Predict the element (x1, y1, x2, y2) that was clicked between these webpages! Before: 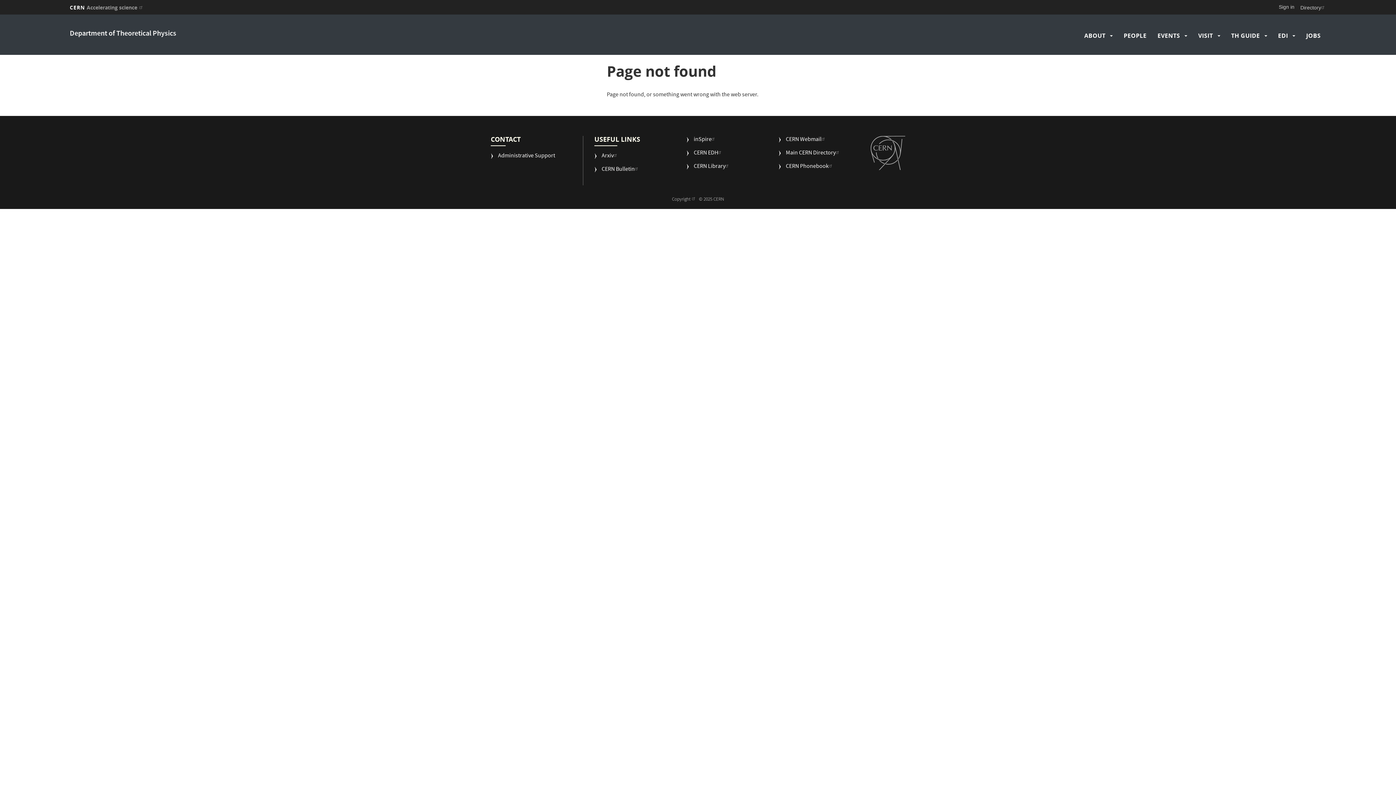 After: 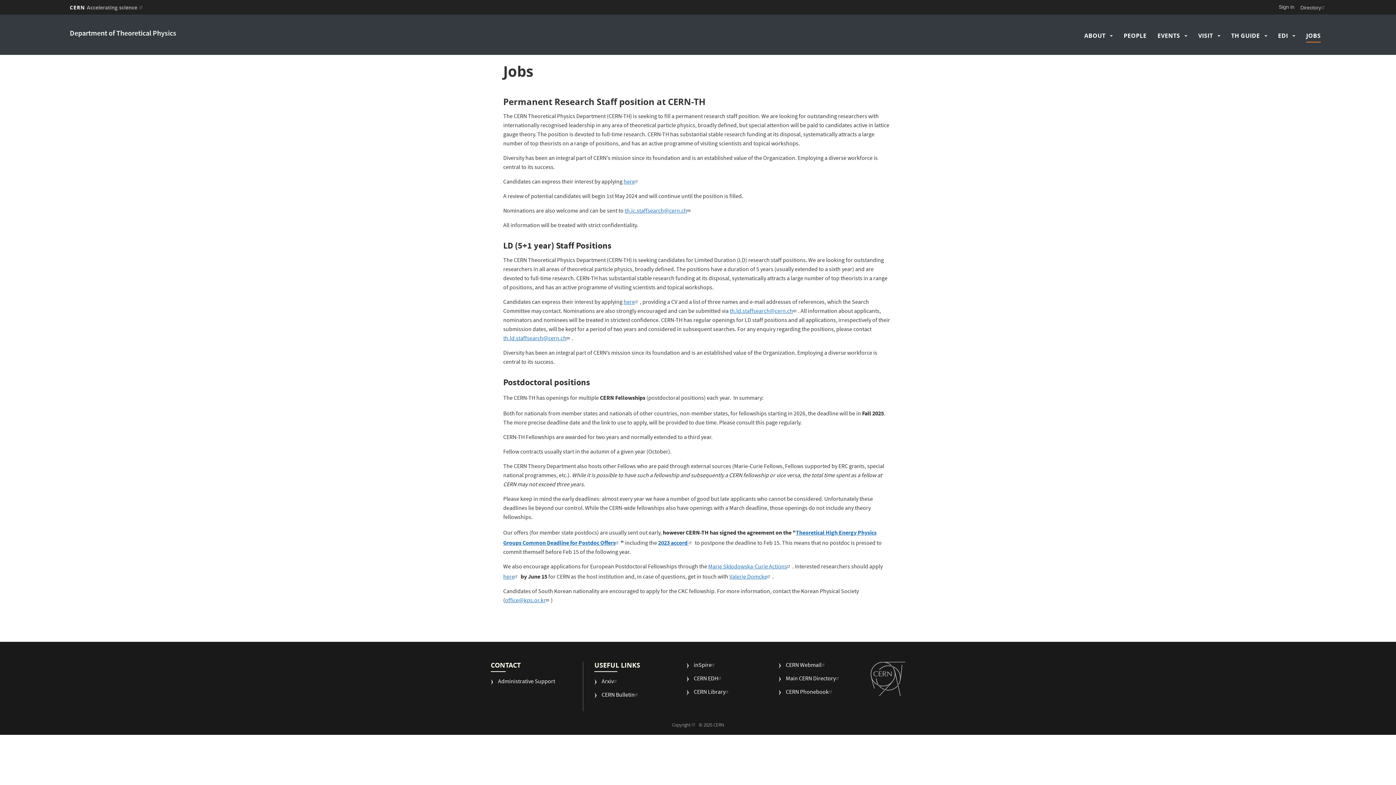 Action: bbox: (1306, 21, 1321, 49) label: JOBS